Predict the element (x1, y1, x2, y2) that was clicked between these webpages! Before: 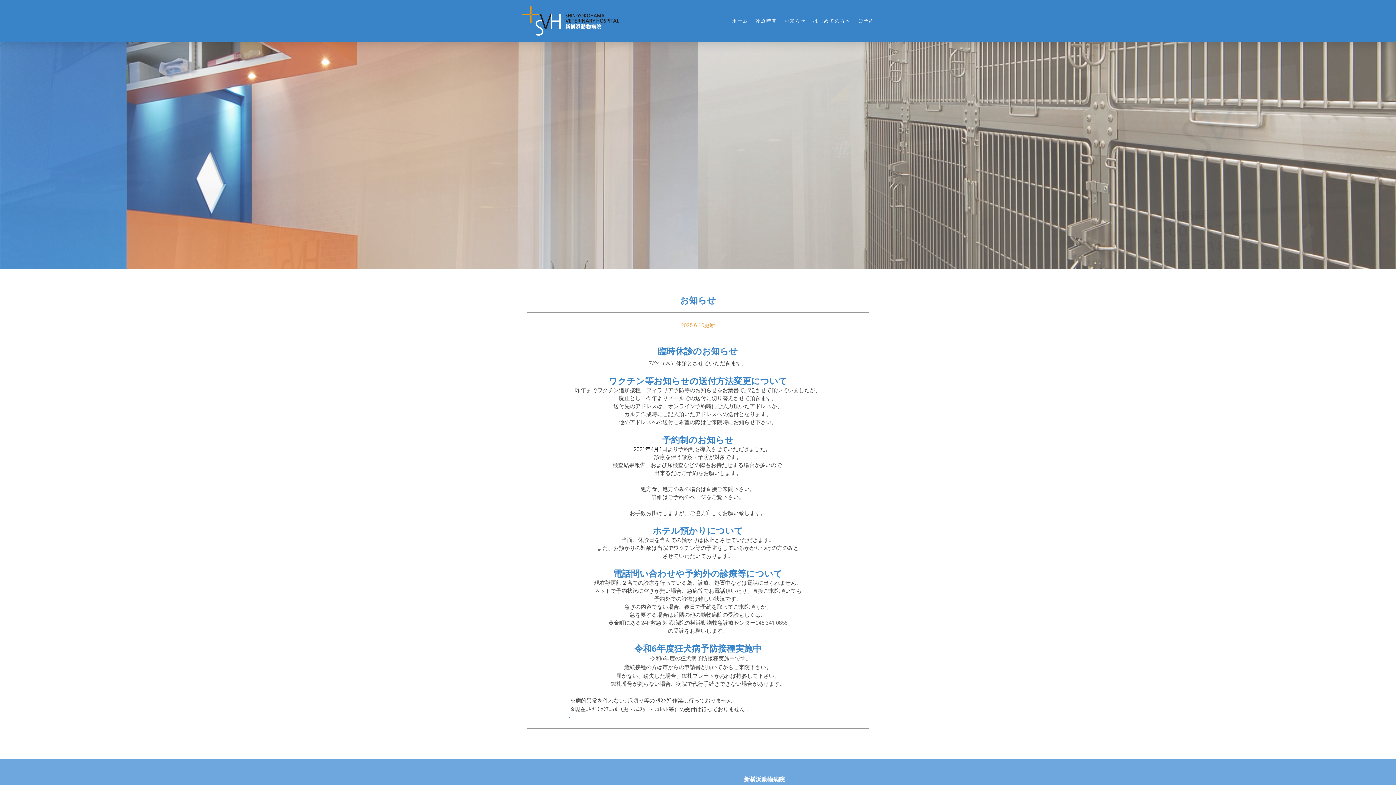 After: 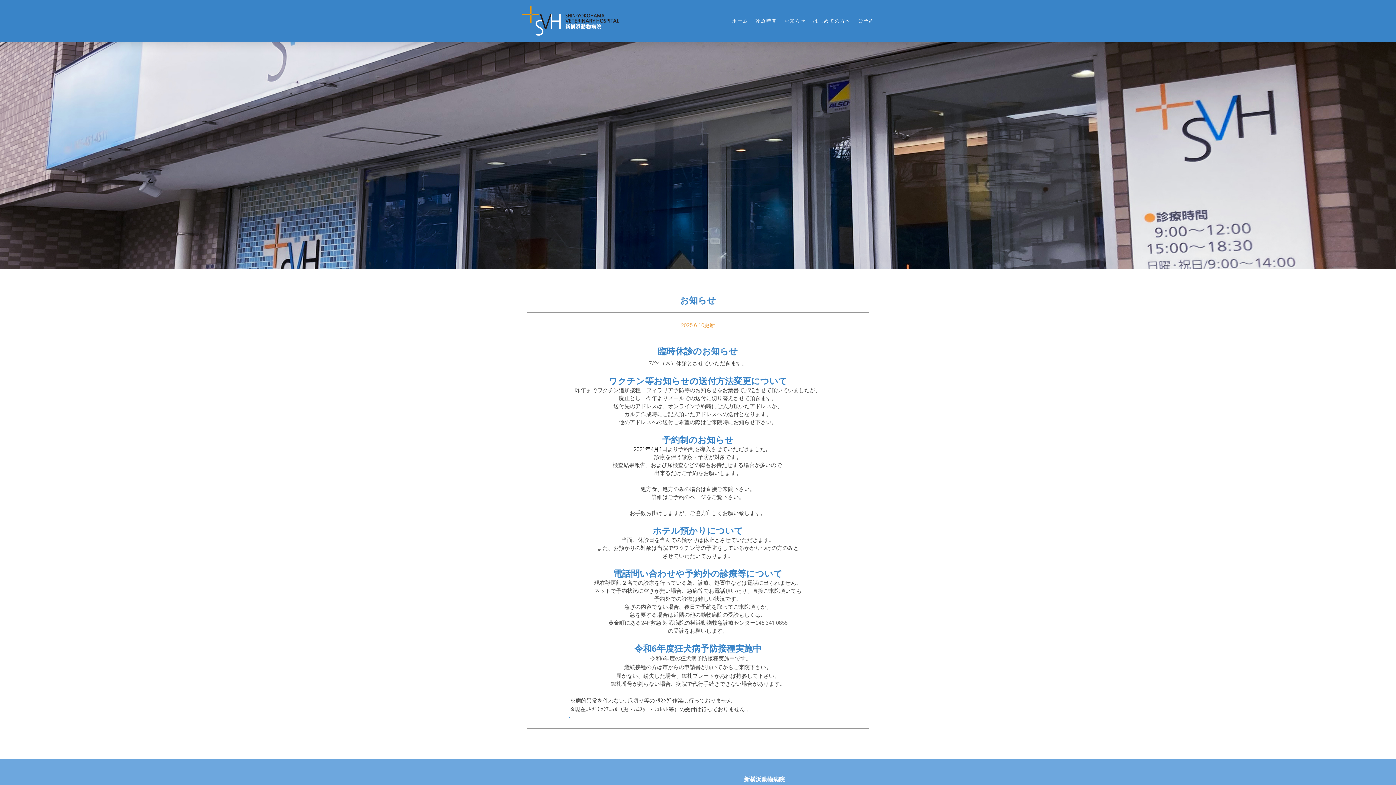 Action: bbox: (602, 251, 644, 269) label: お知らせ